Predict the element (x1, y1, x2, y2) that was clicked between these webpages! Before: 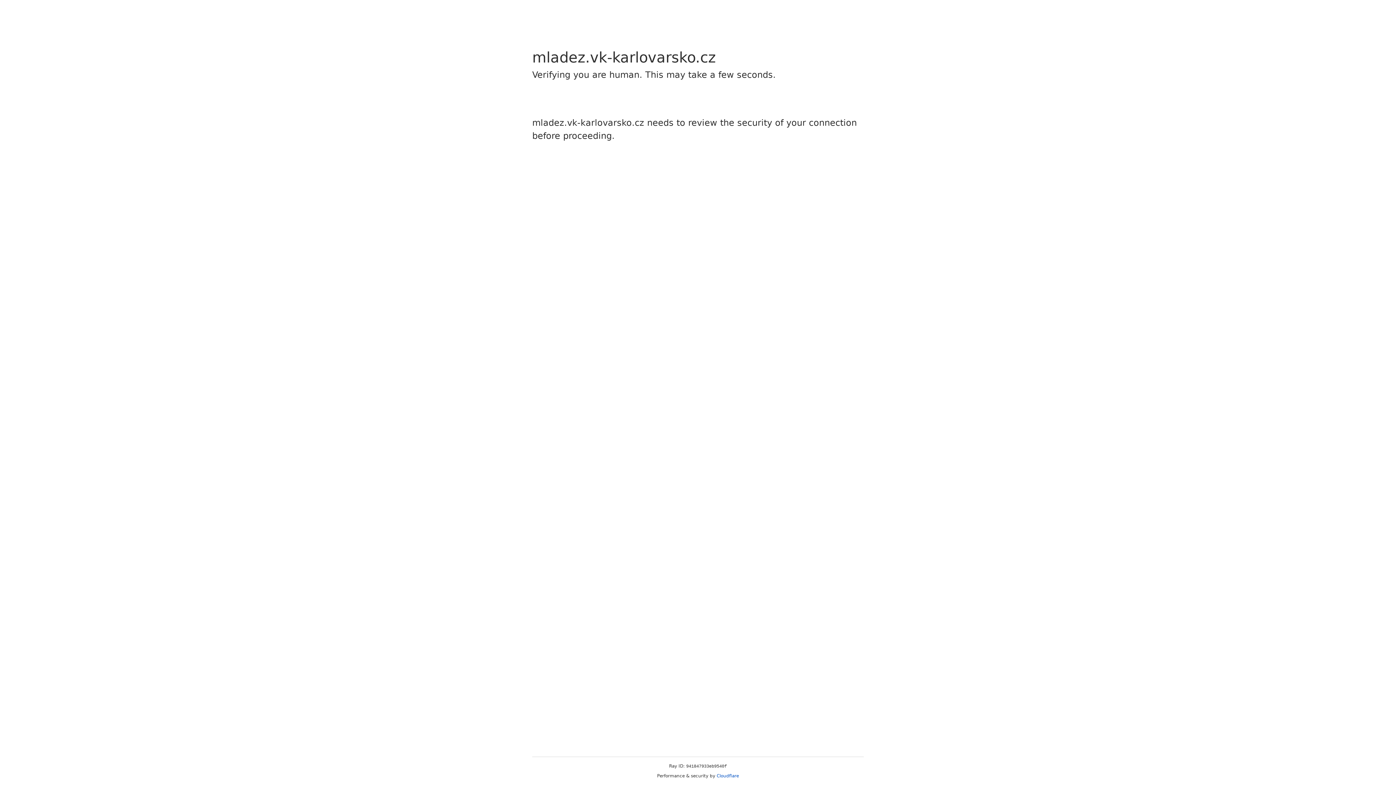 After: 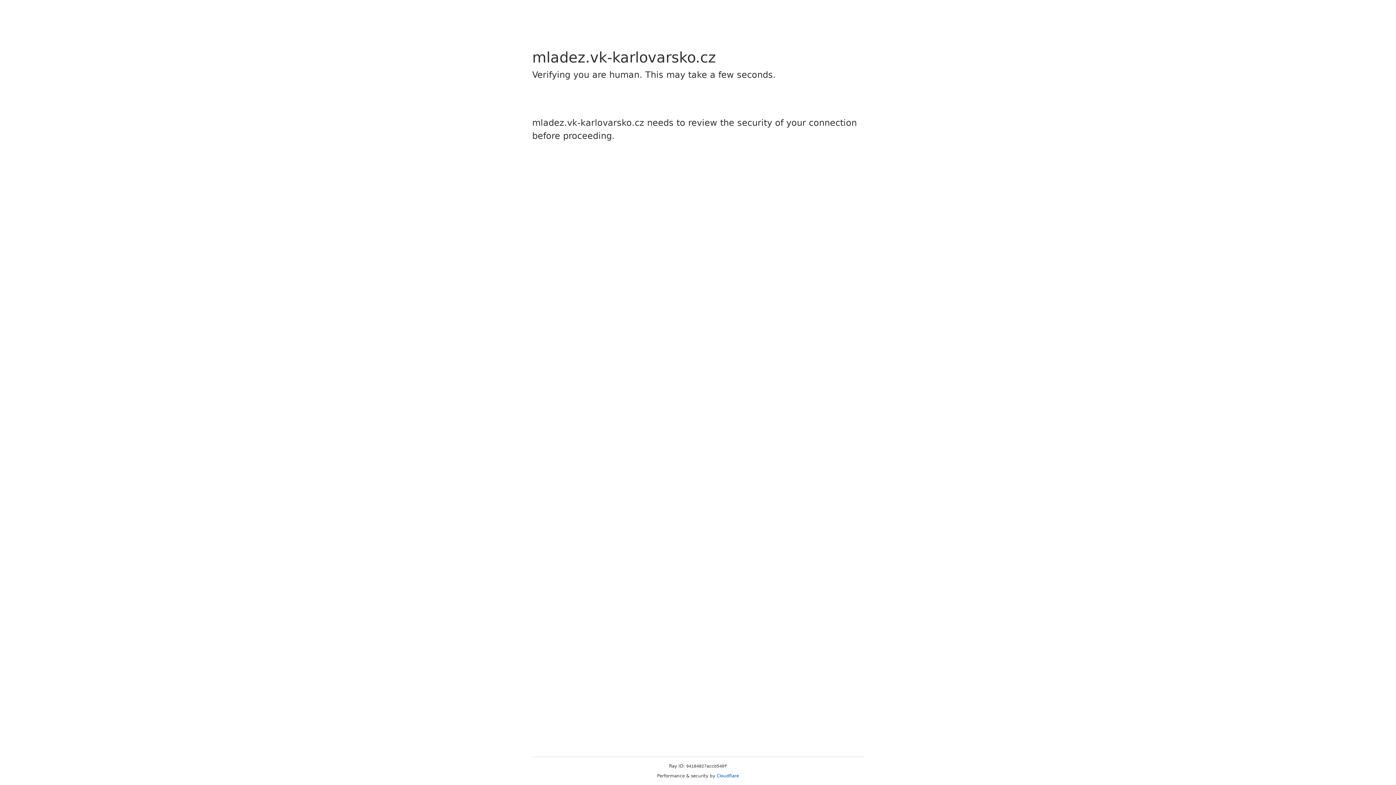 Action: label: Cloudflare bbox: (716, 773, 739, 778)